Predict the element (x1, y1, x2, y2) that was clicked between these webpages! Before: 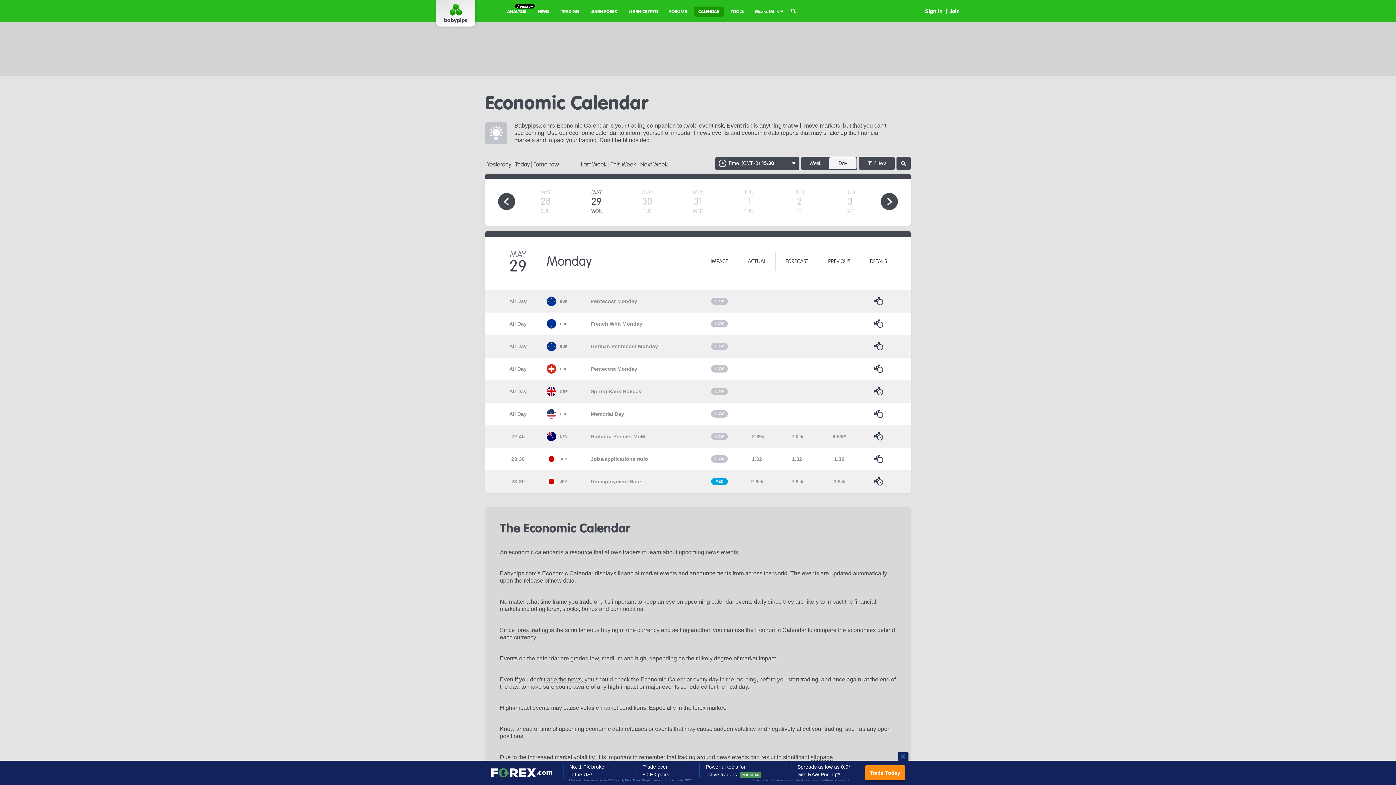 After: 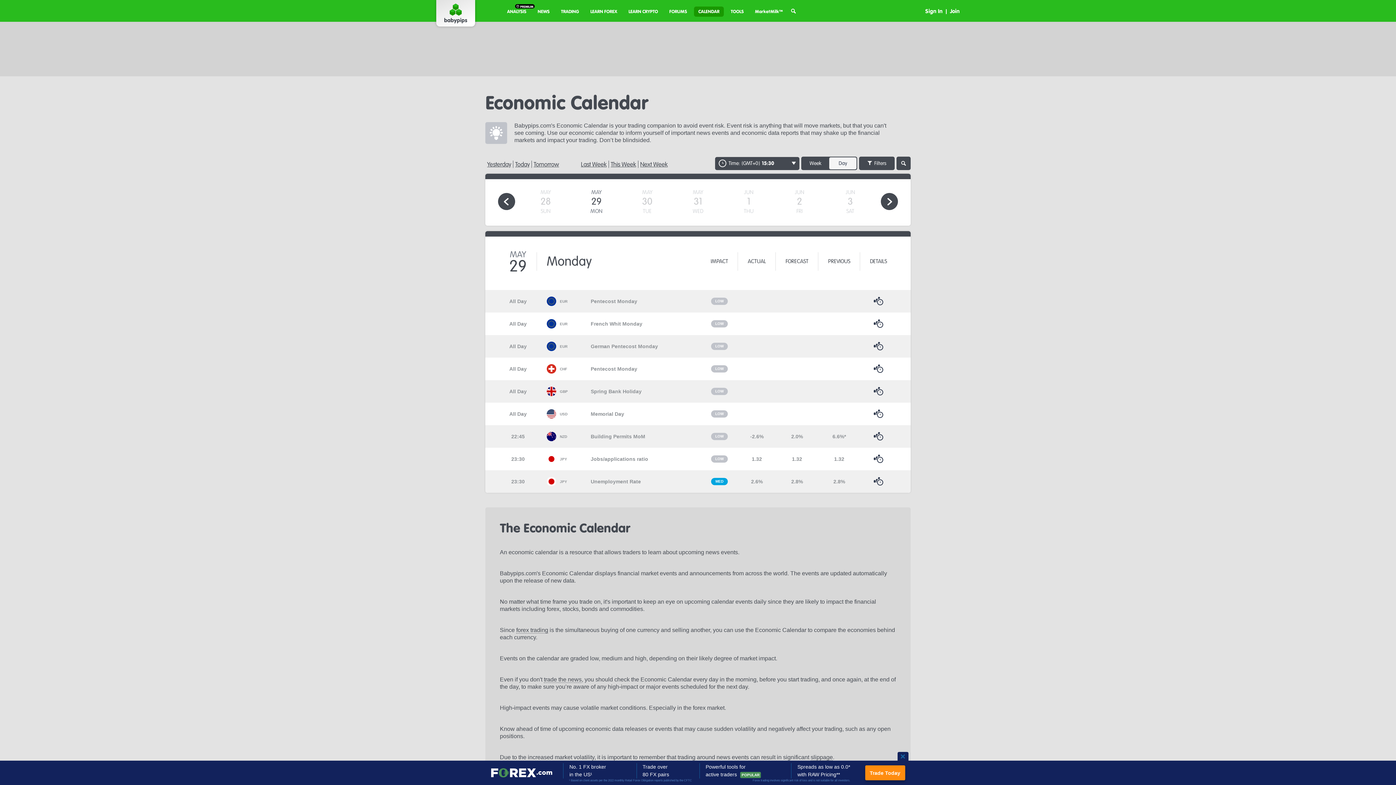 Action: label: Spring Bank Holiday bbox: (590, 388, 641, 394)